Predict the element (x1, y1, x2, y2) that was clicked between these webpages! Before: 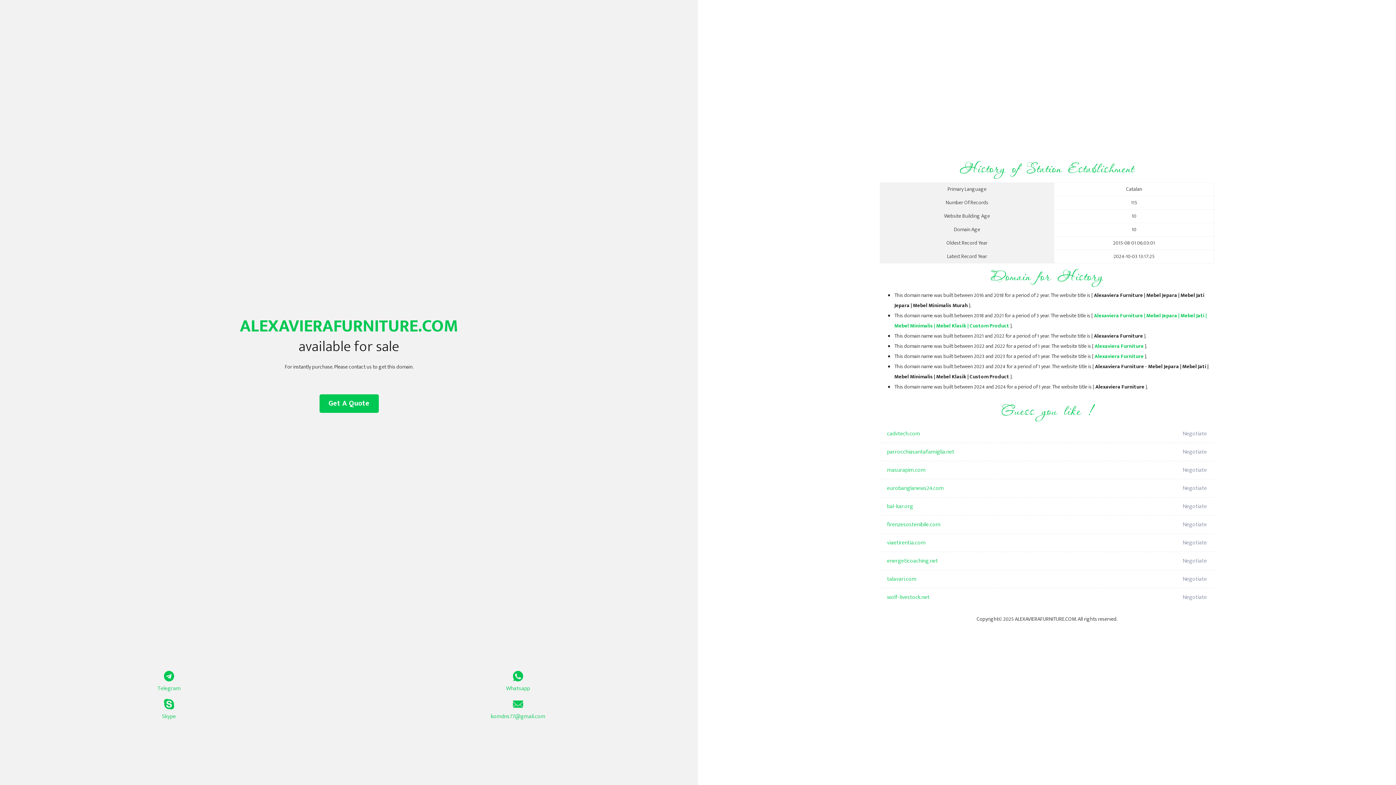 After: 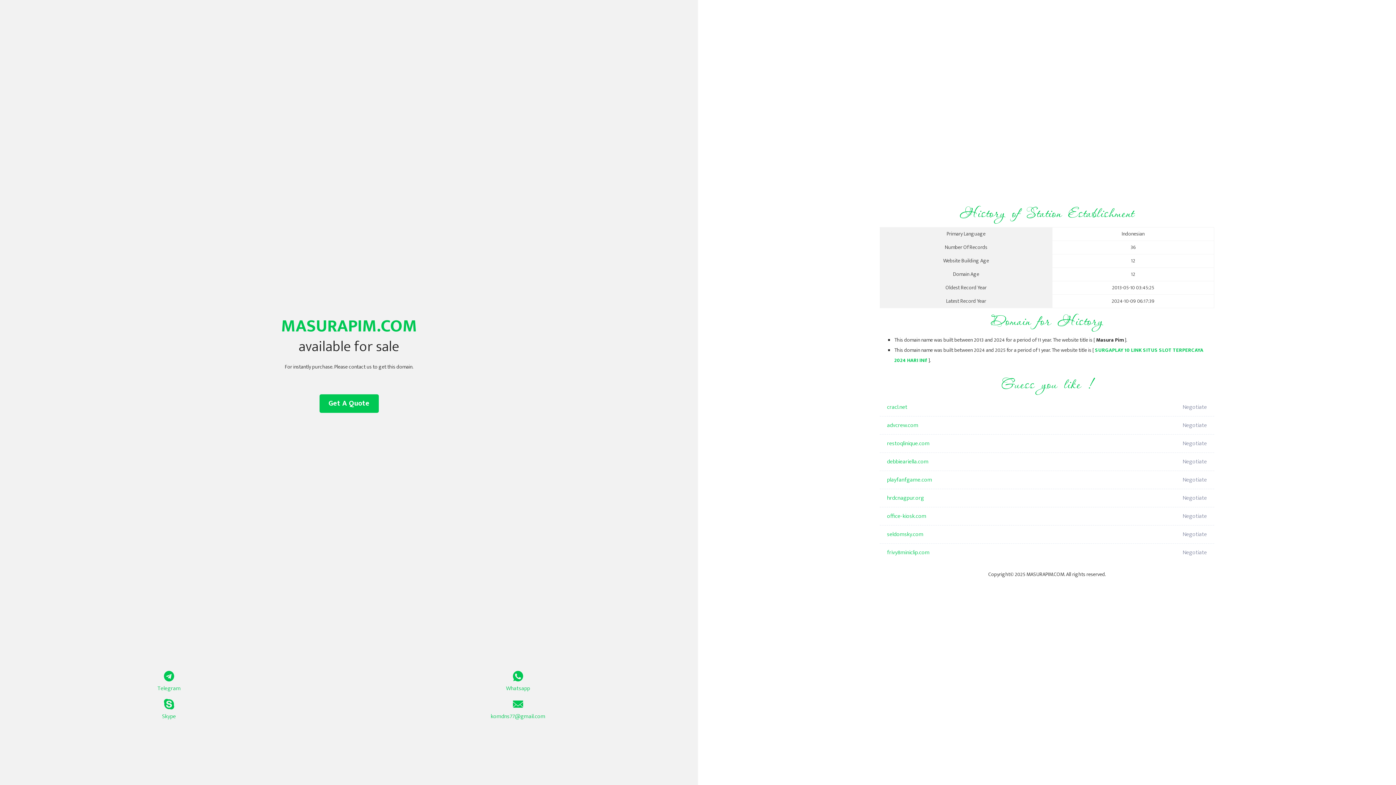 Action: bbox: (887, 461, 1098, 479) label: masurapim.com